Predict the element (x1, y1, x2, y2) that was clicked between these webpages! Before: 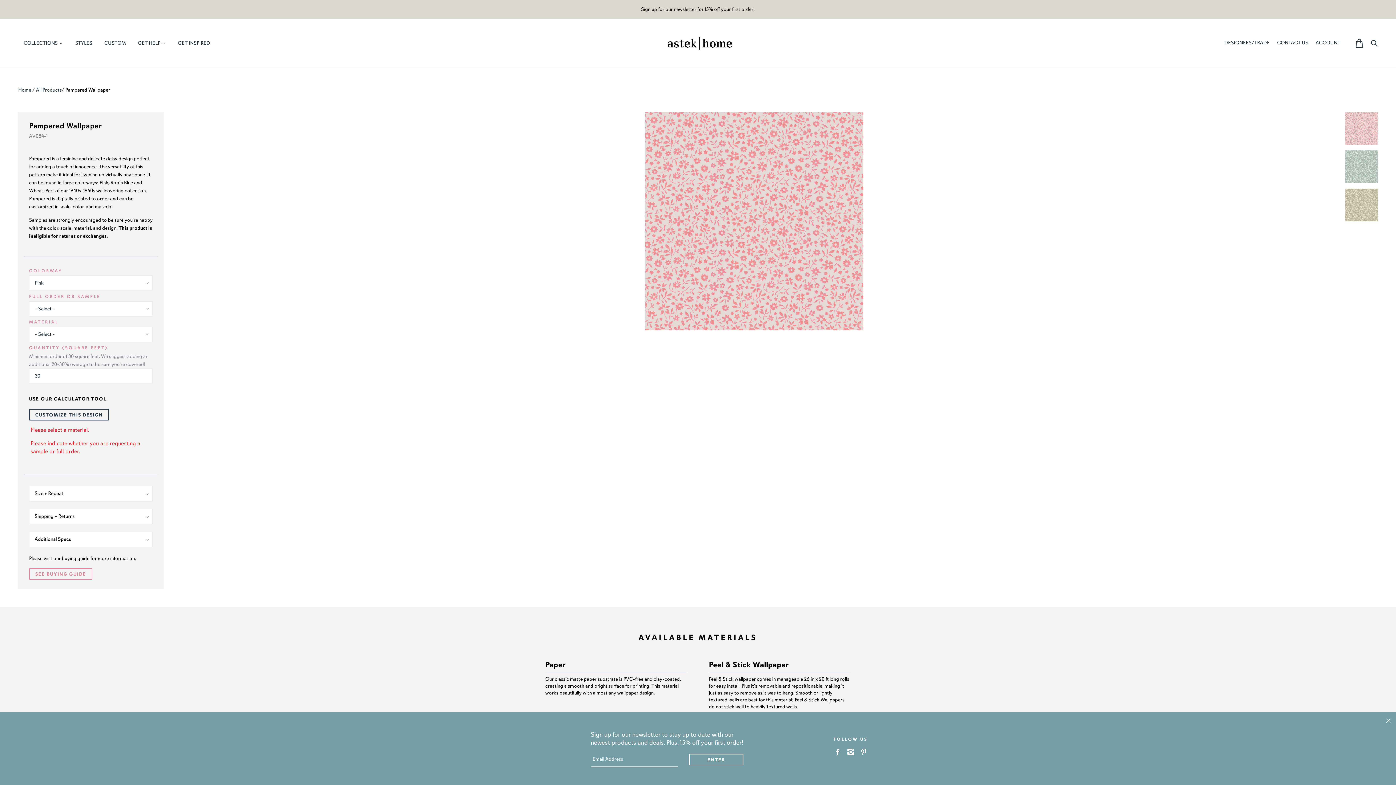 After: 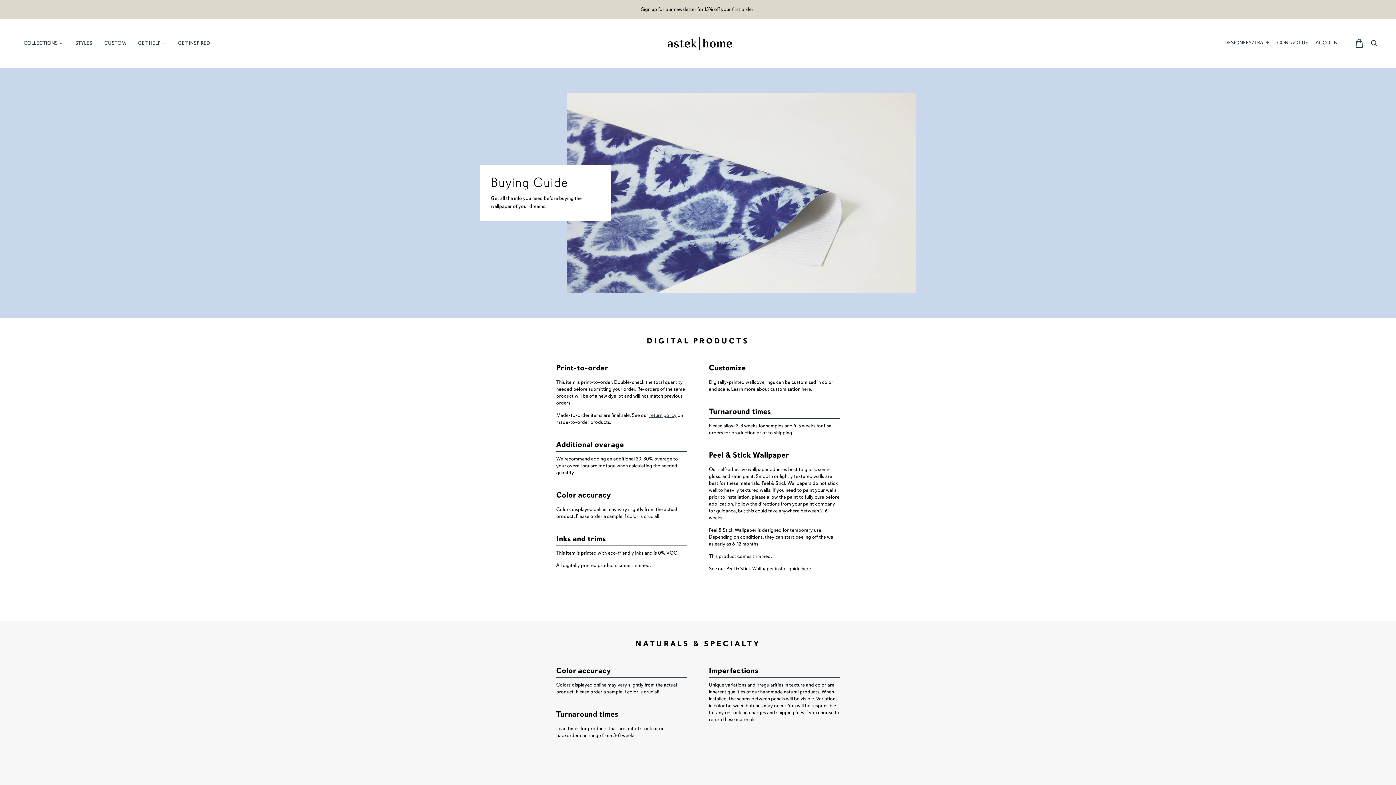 Action: label: GET HELP  bbox: (132, 29, 171, 56)